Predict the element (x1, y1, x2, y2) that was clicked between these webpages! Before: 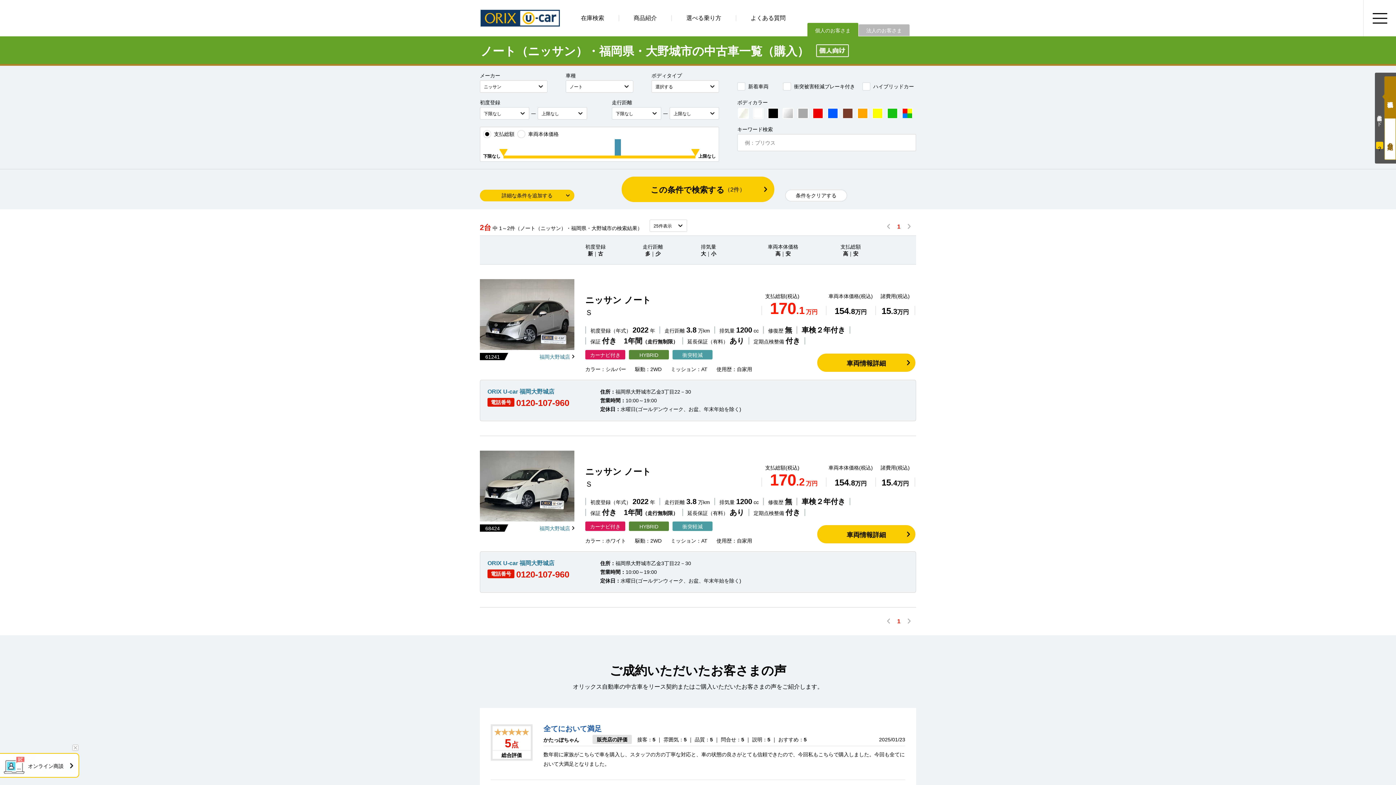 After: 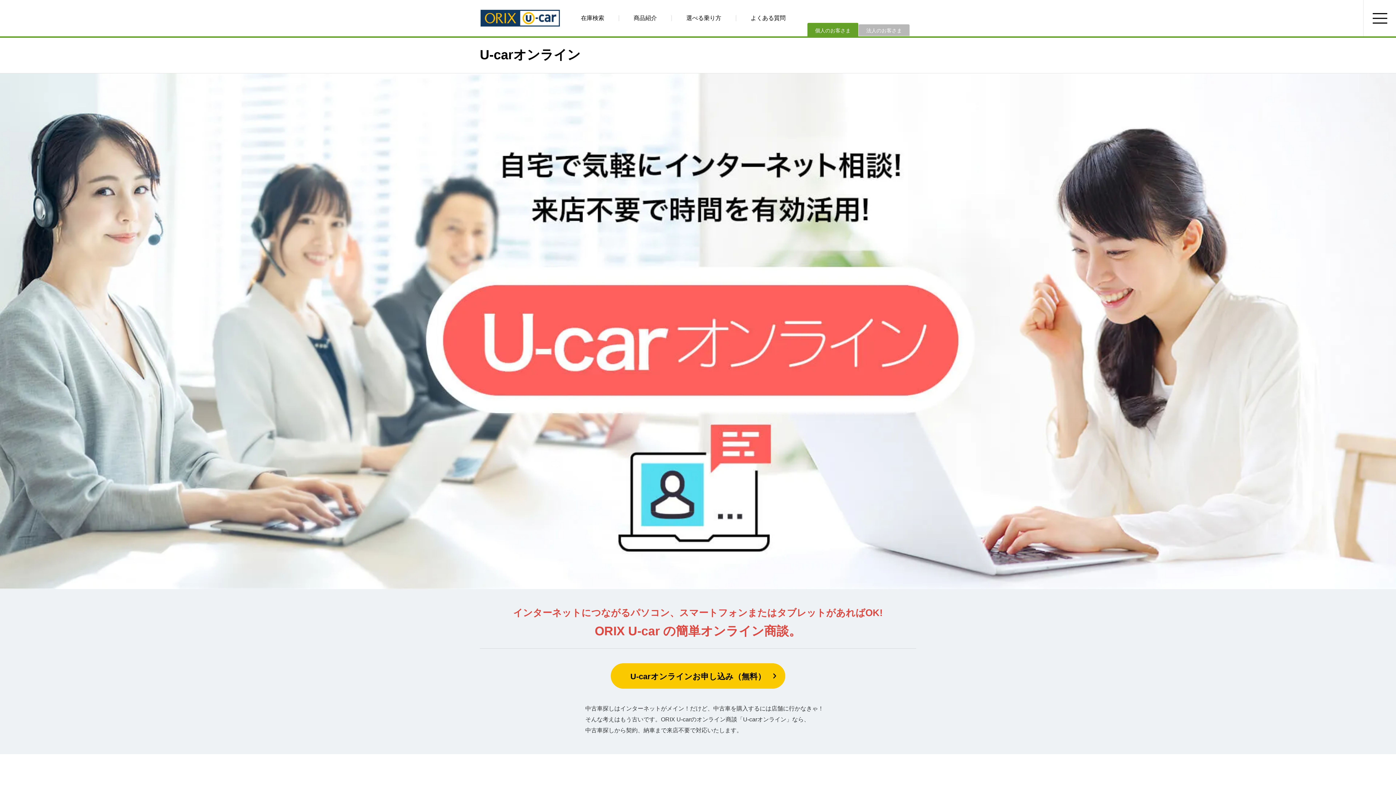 Action: bbox: (0, 754, 78, 777) label: オンライン商談